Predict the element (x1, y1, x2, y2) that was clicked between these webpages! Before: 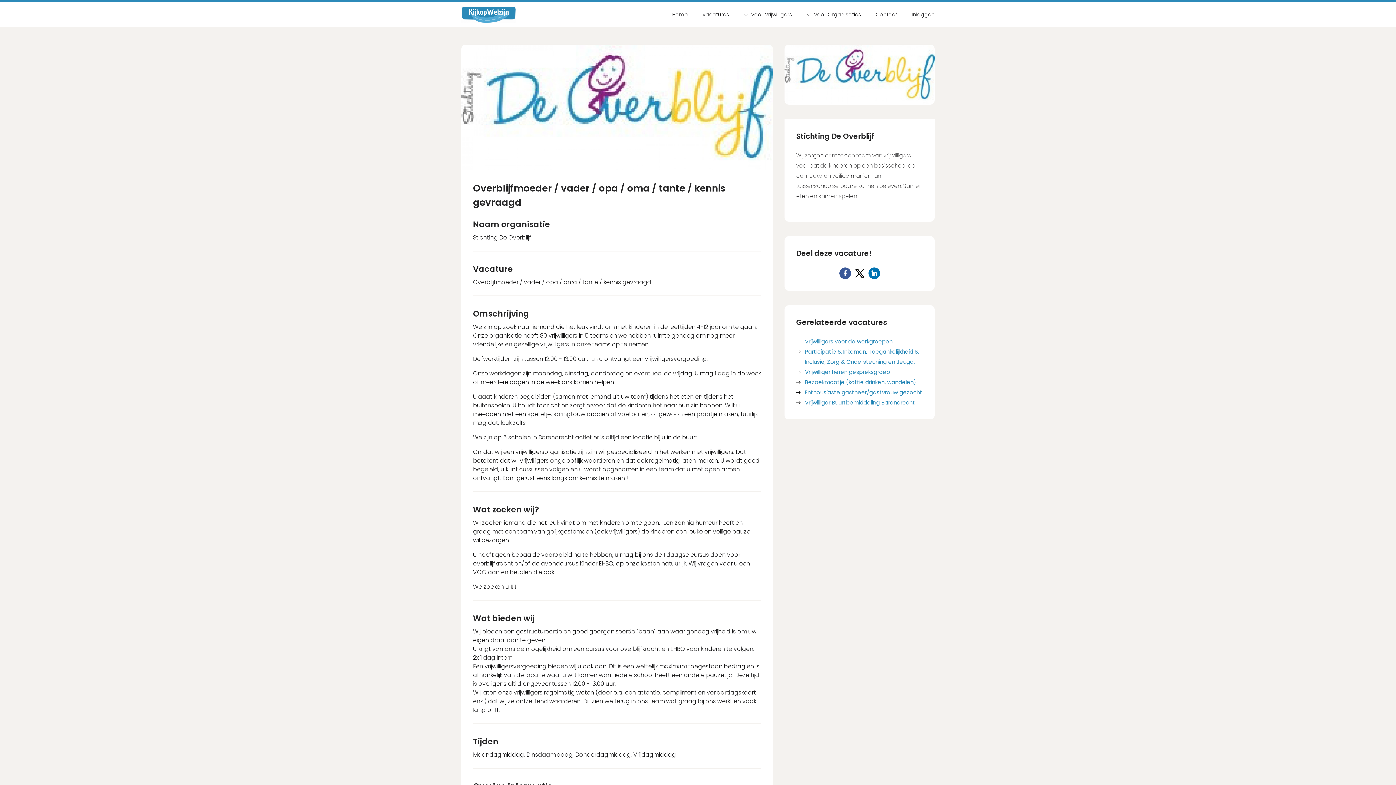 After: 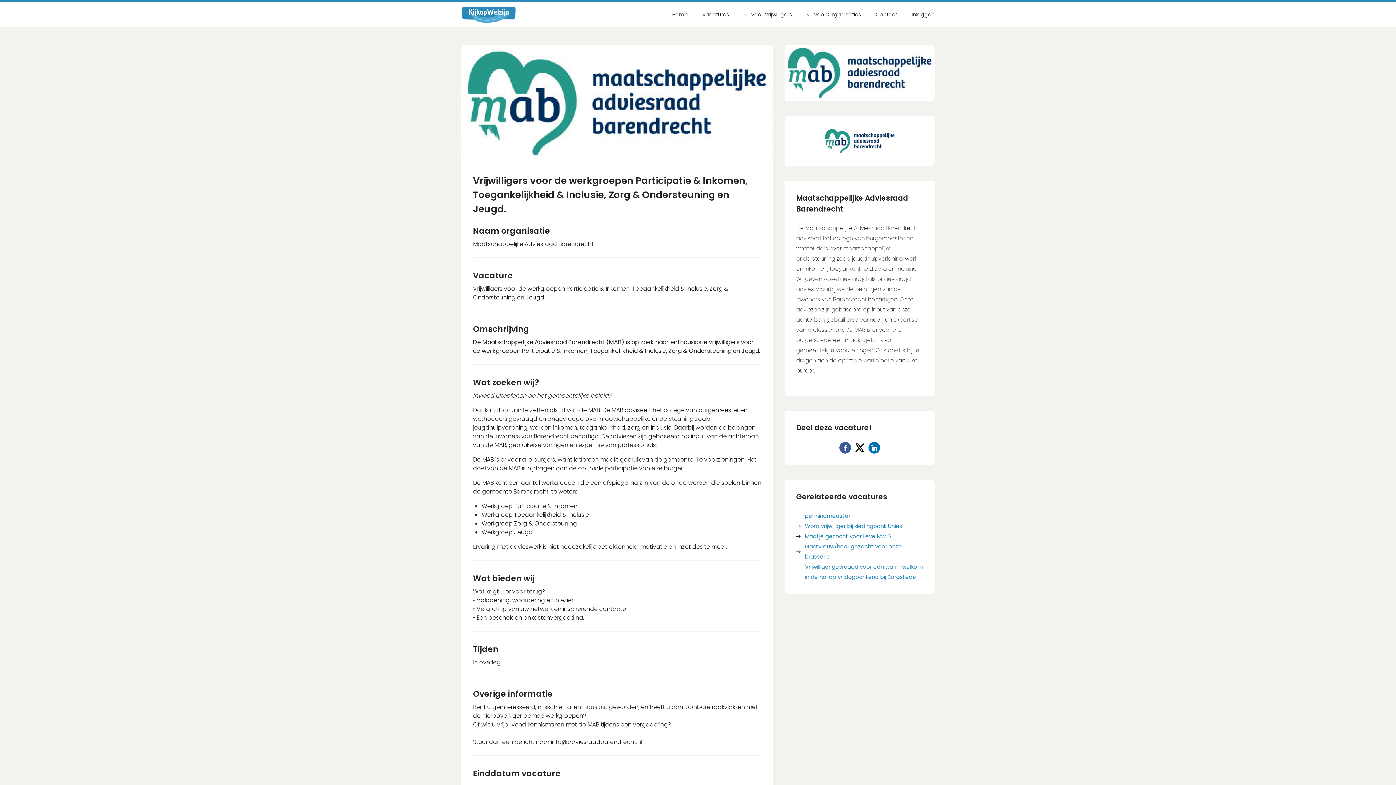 Action: label: Vrijwilligers voor de werkgroepen Participatie & Inkomen, Toegankelijkheid & Inclusie, Zorg & Ondersteuning en Jeugd. bbox: (805, 336, 923, 367)